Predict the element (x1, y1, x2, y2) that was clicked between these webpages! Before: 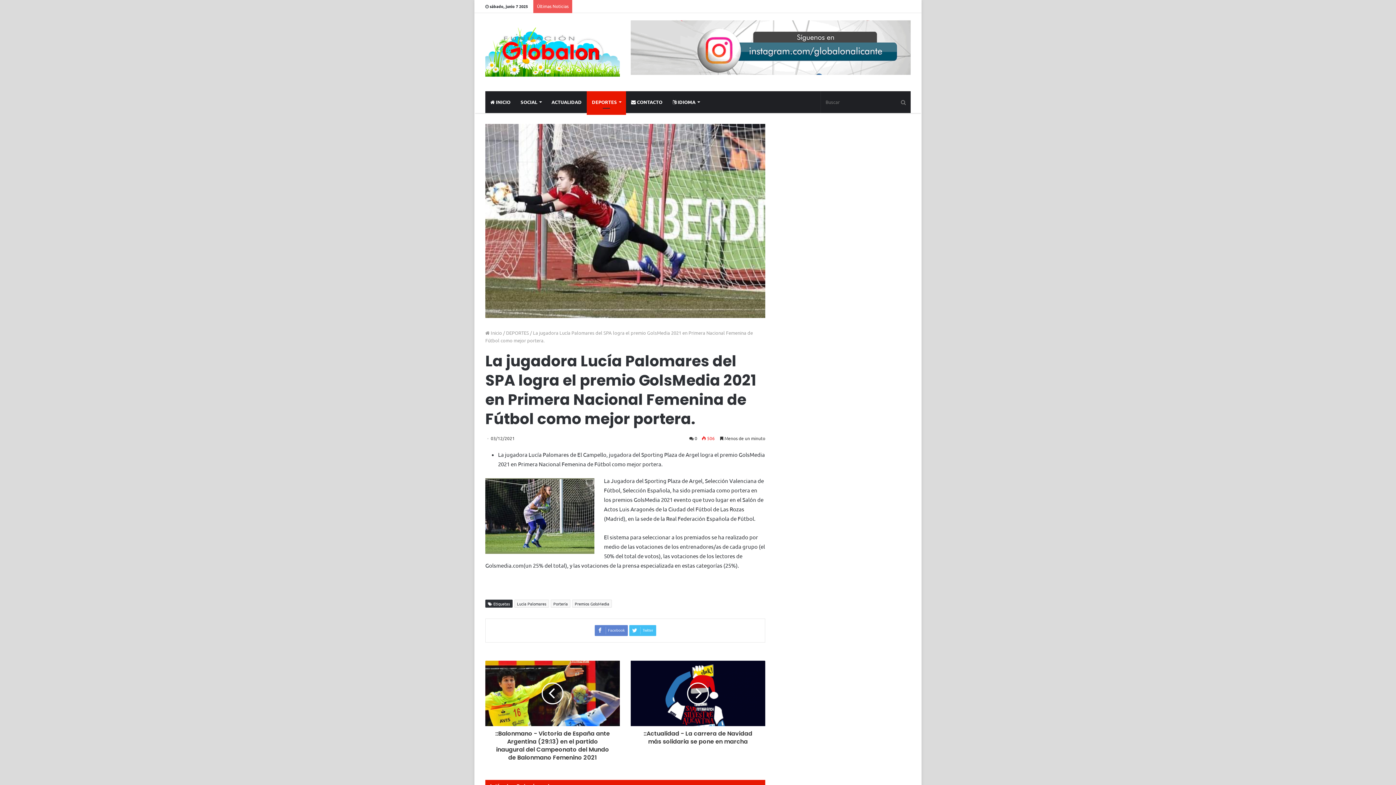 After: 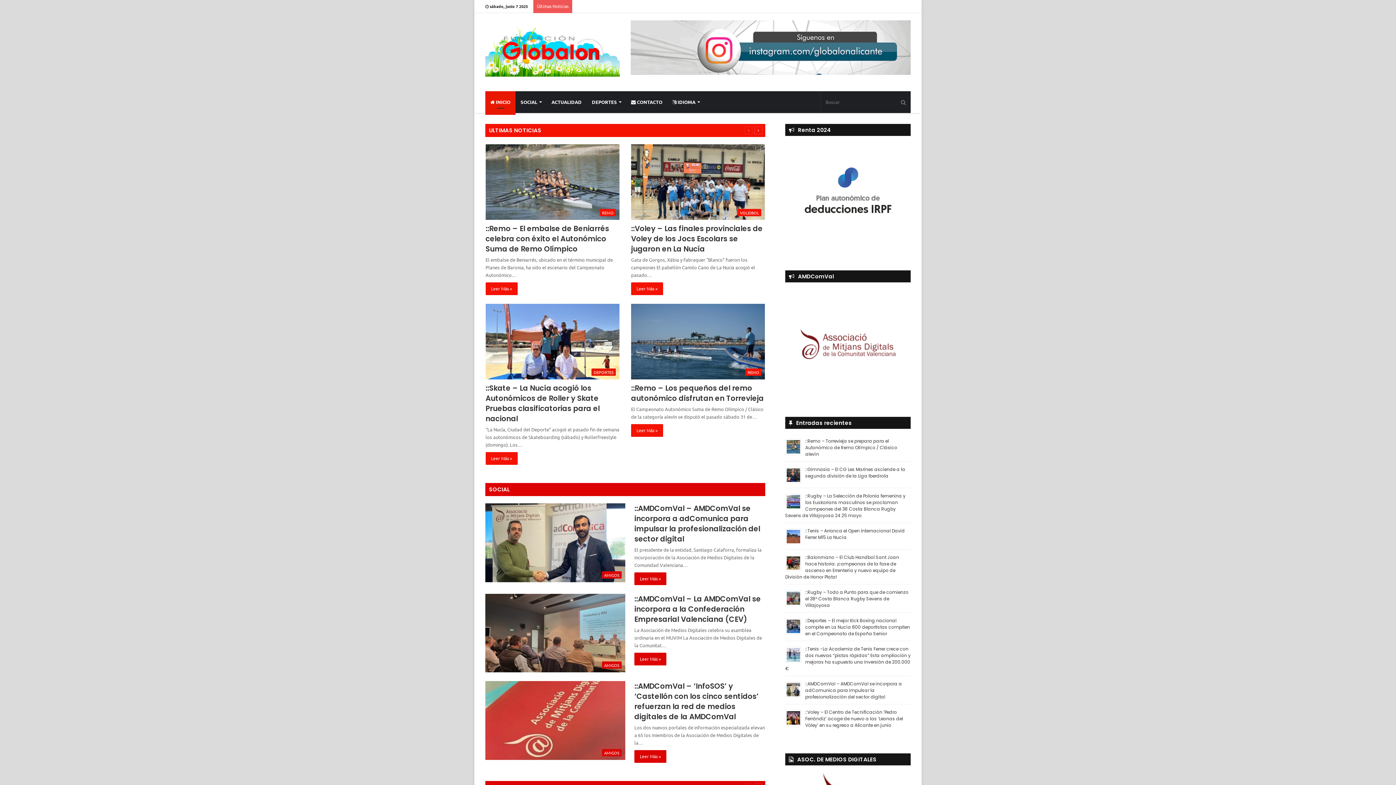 Action: bbox: (485, 27, 619, 76)